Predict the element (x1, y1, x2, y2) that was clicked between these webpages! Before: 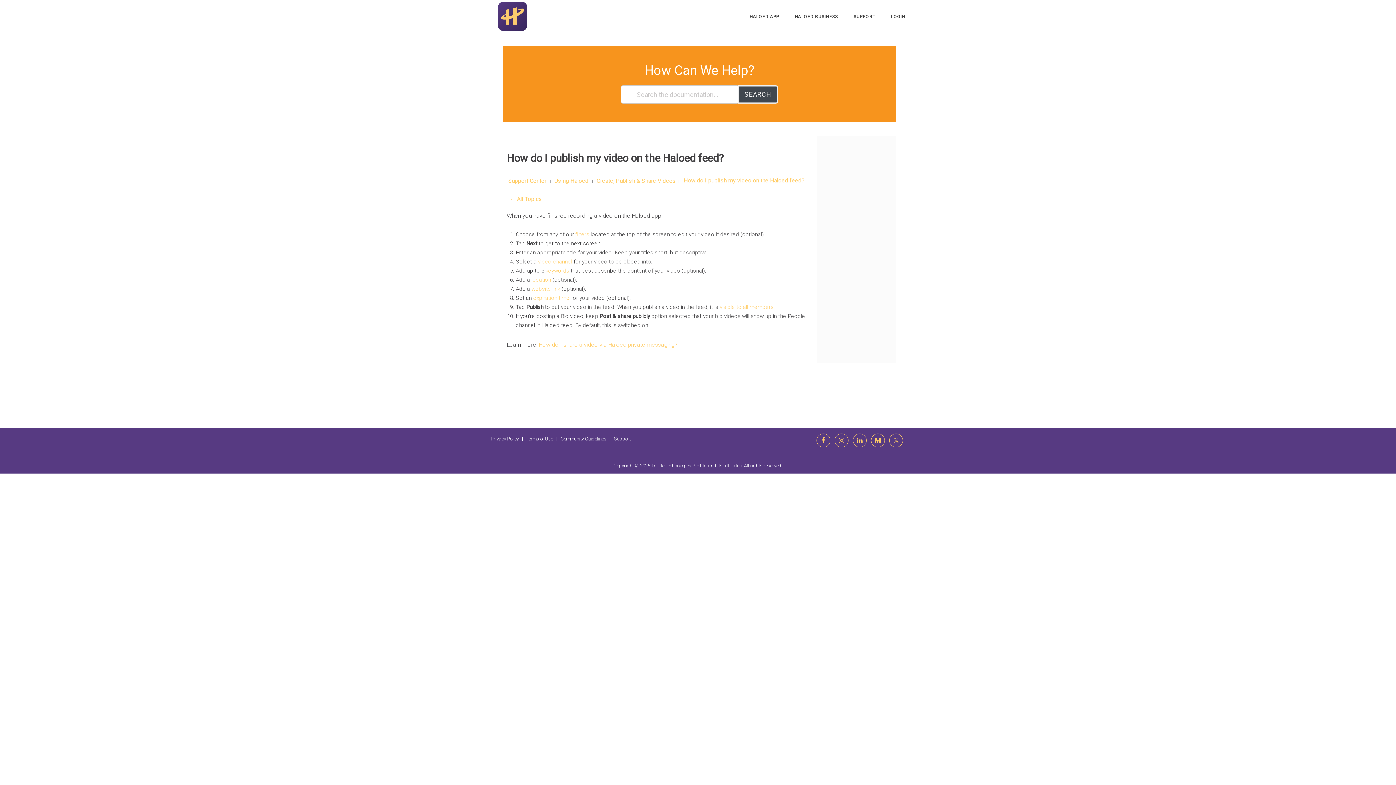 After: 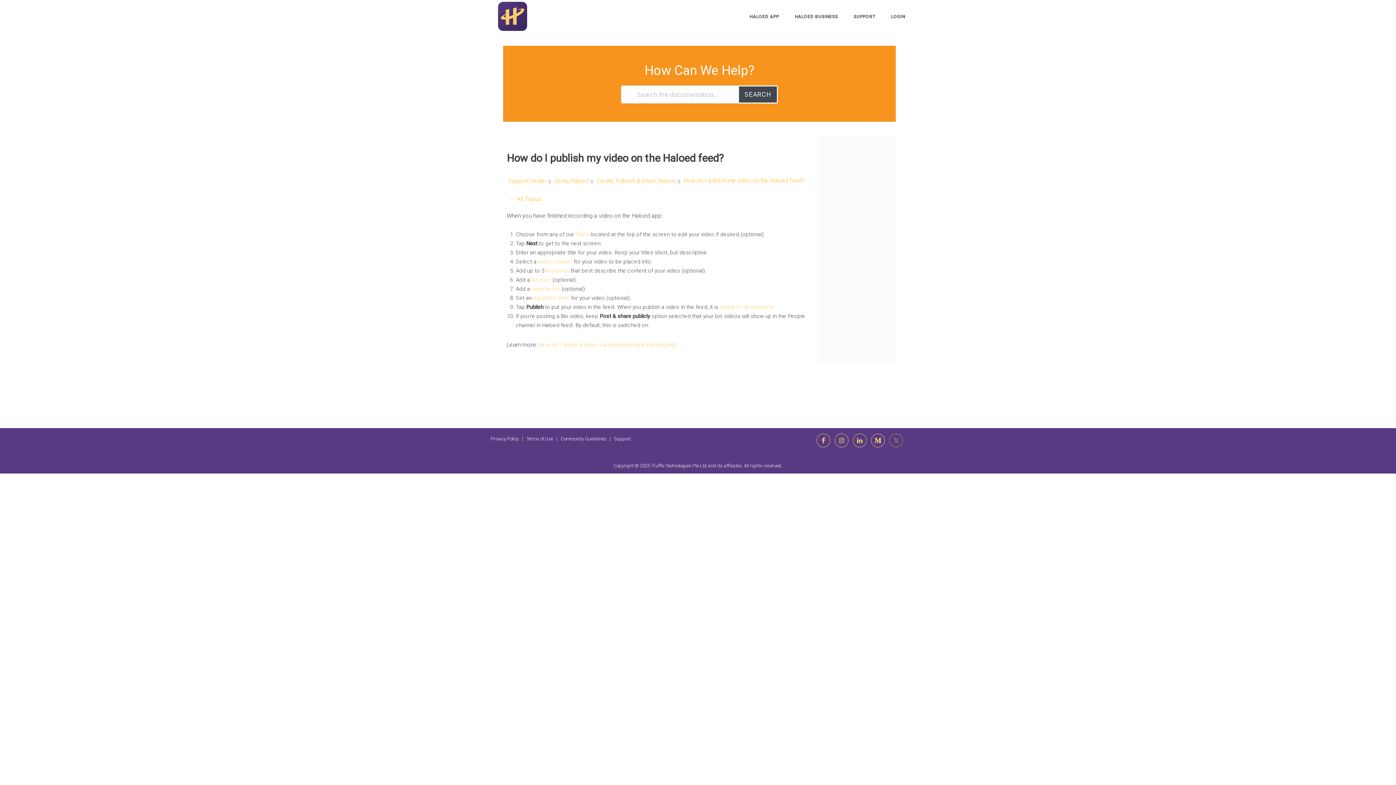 Action: bbox: (889, 433, 903, 447)